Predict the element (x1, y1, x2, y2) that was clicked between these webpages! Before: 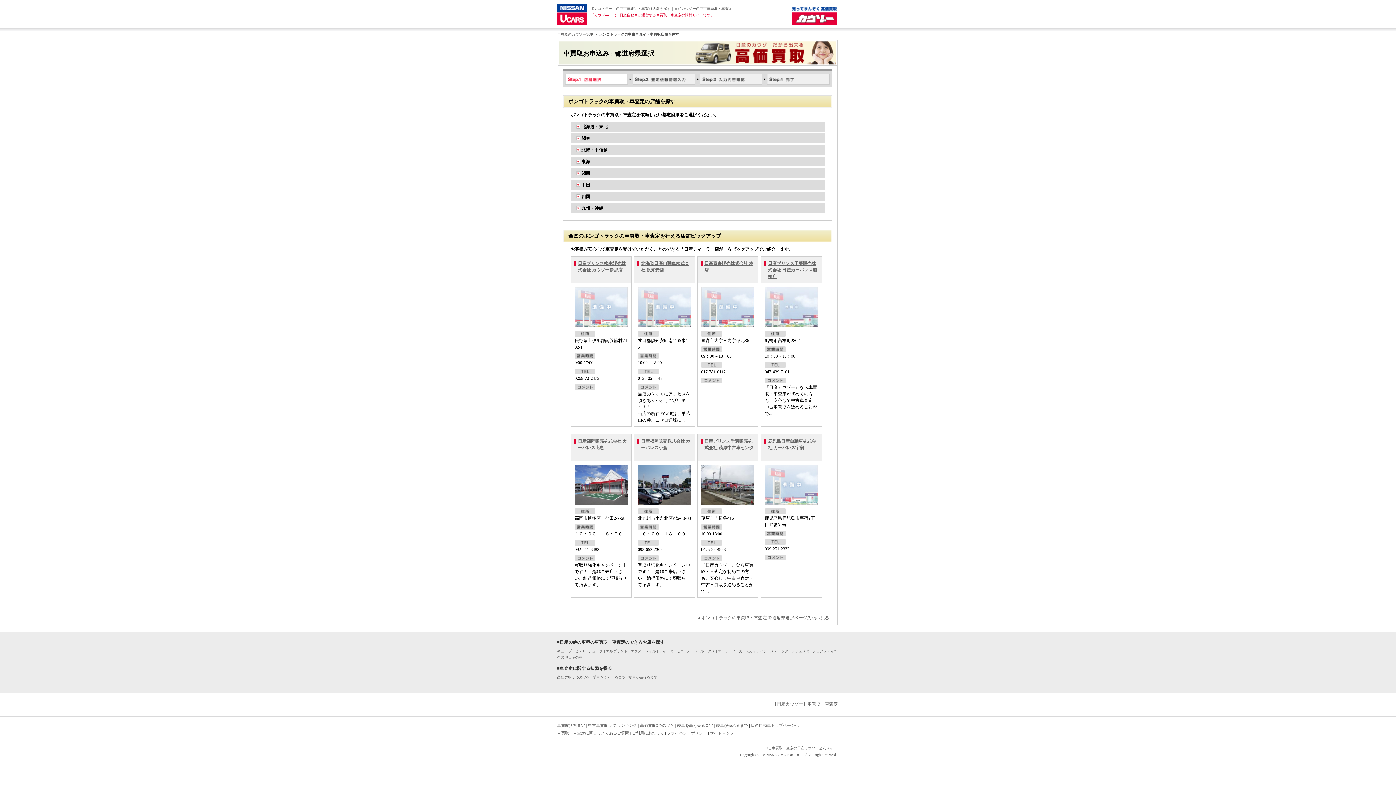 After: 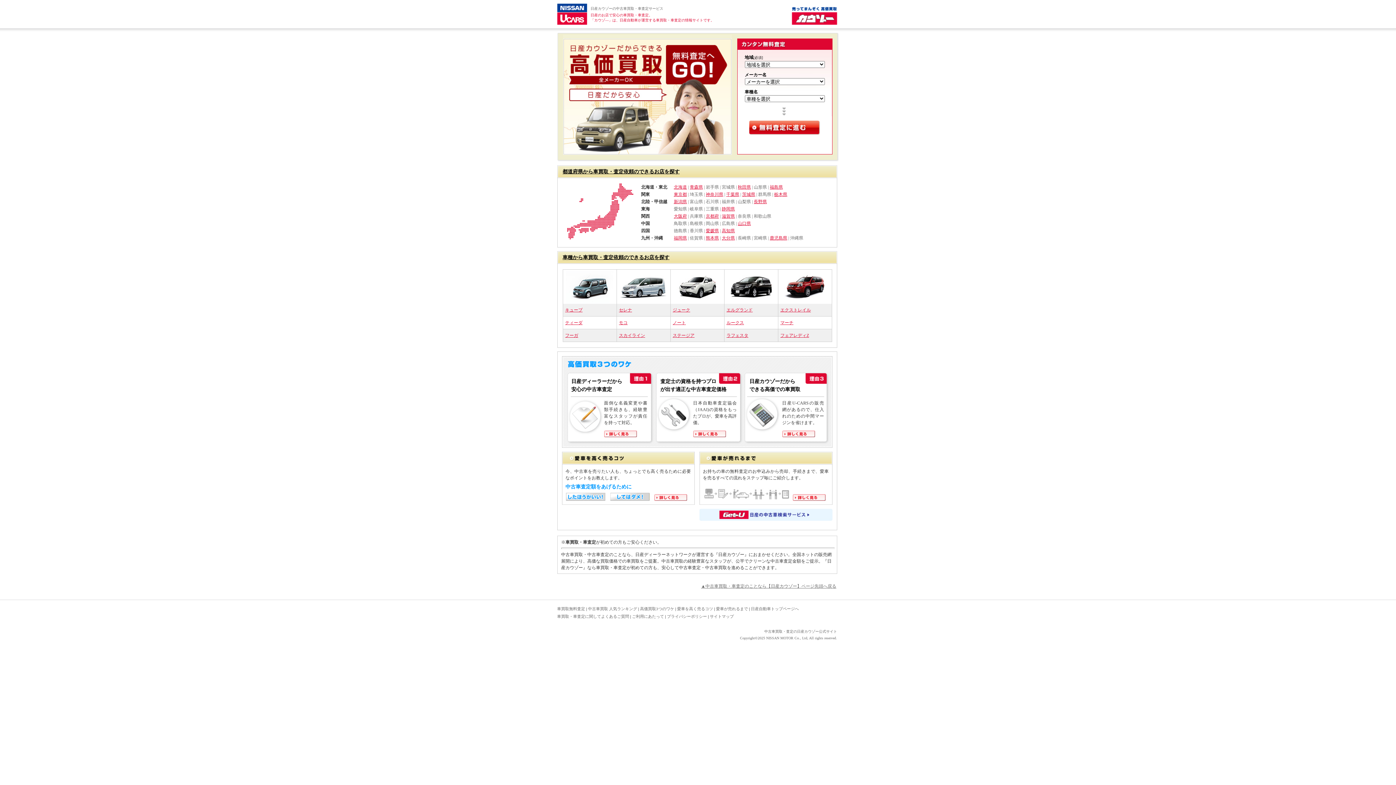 Action: bbox: (791, 20, 837, 25)